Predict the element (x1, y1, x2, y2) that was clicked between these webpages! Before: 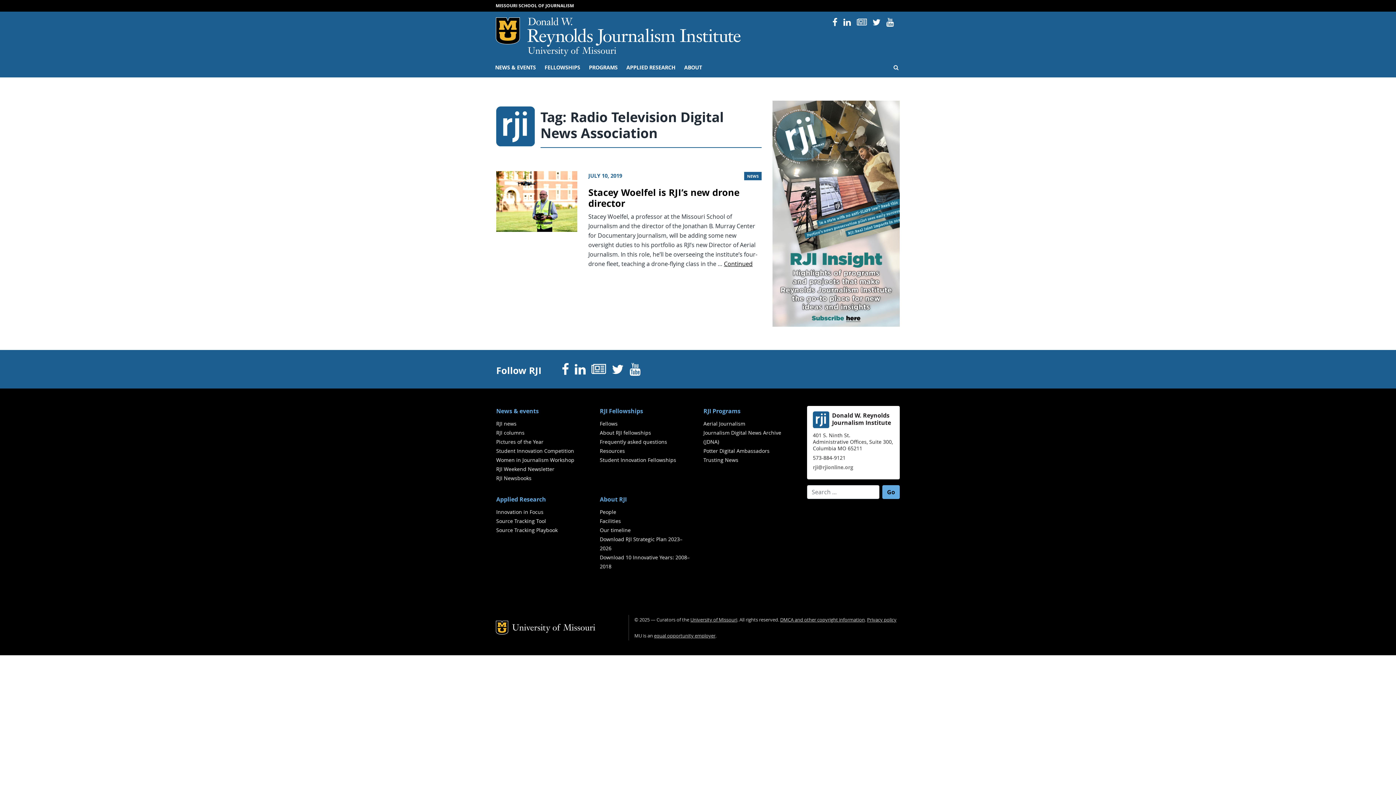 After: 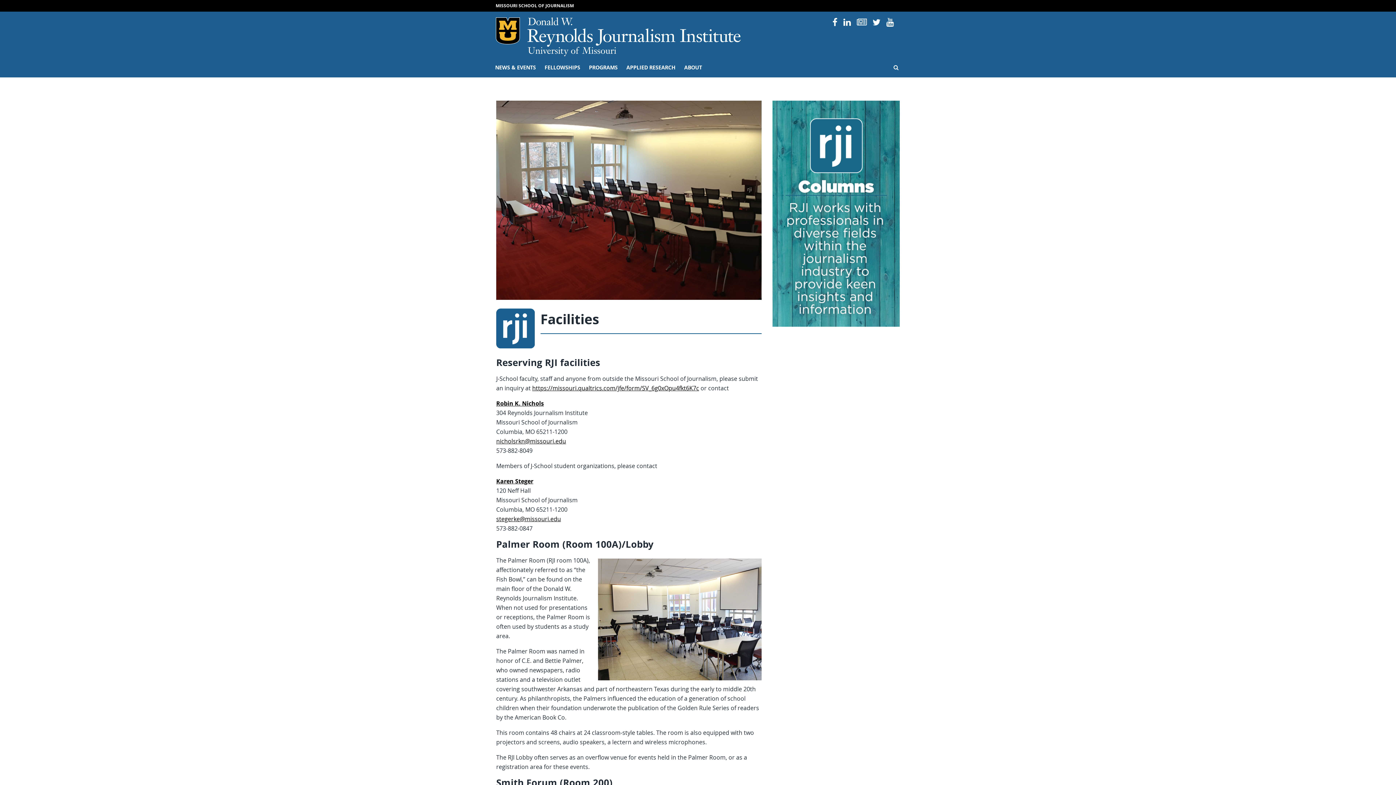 Action: label: Facilities bbox: (599, 517, 621, 524)